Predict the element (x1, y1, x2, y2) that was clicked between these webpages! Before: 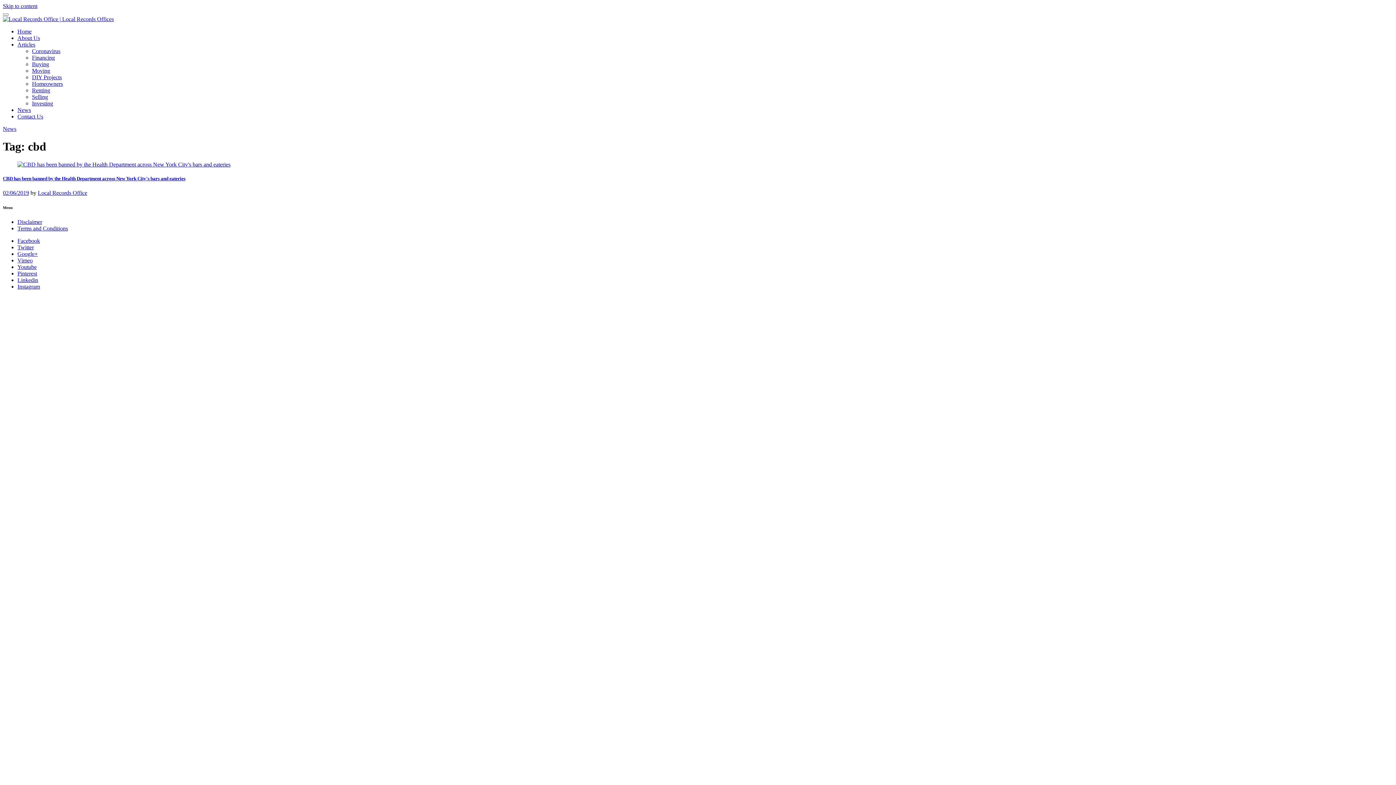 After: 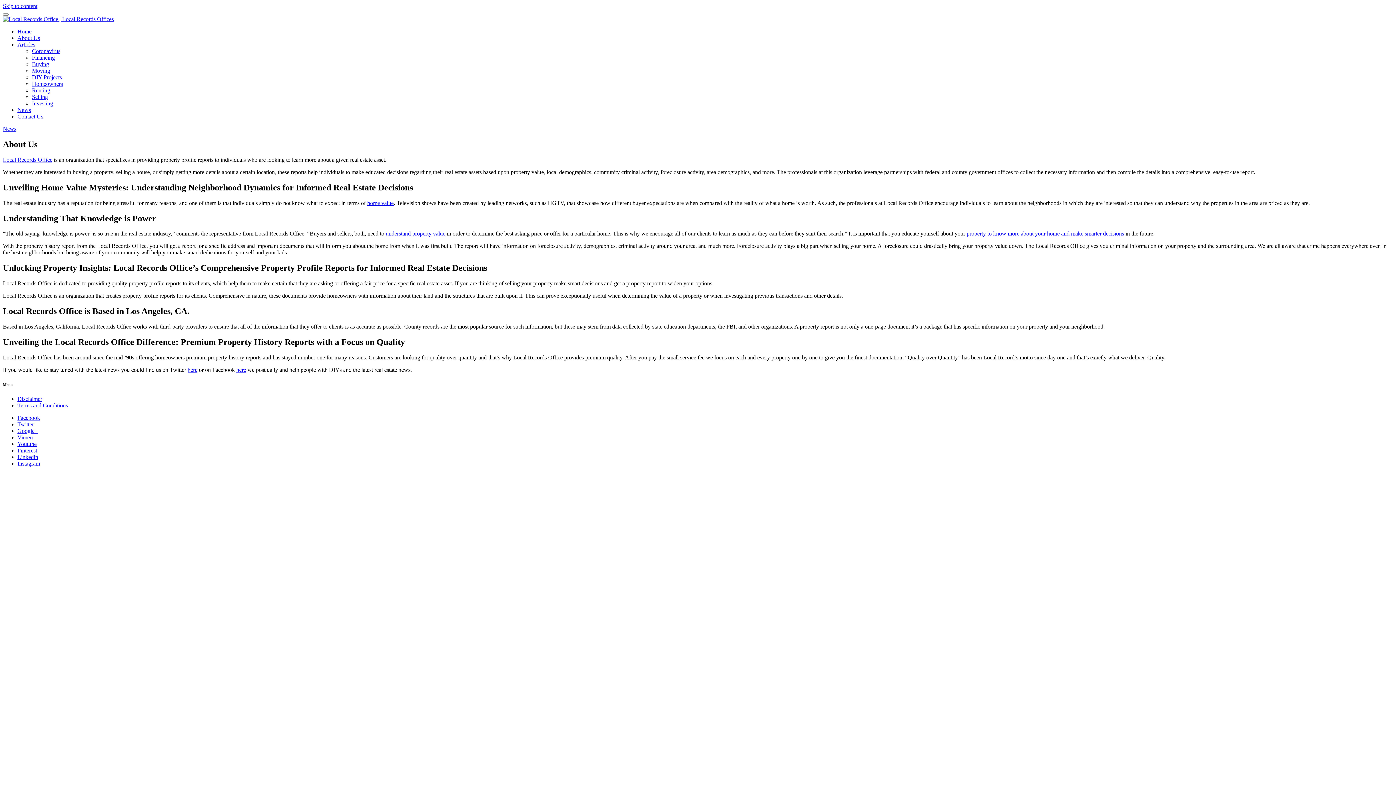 Action: bbox: (17, 34, 40, 41) label: About Us